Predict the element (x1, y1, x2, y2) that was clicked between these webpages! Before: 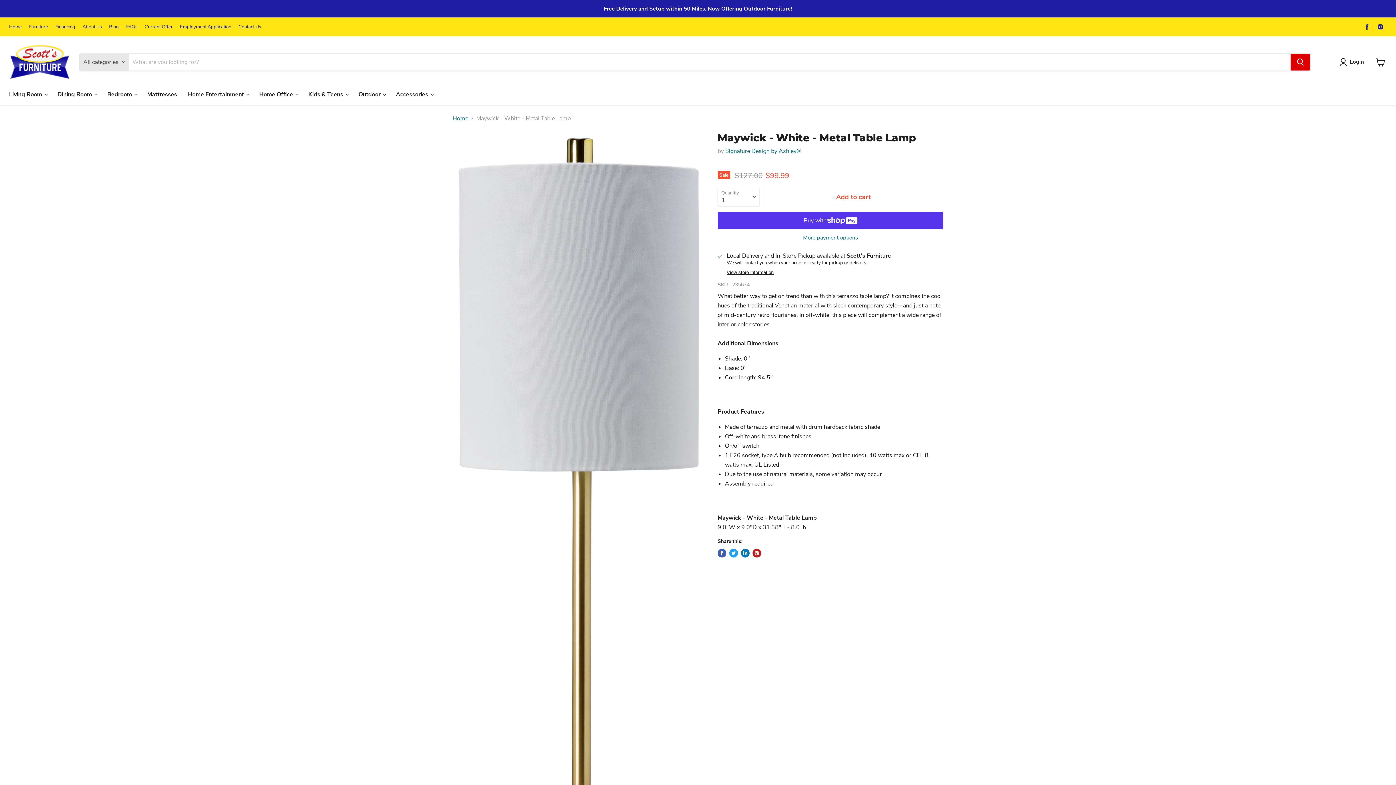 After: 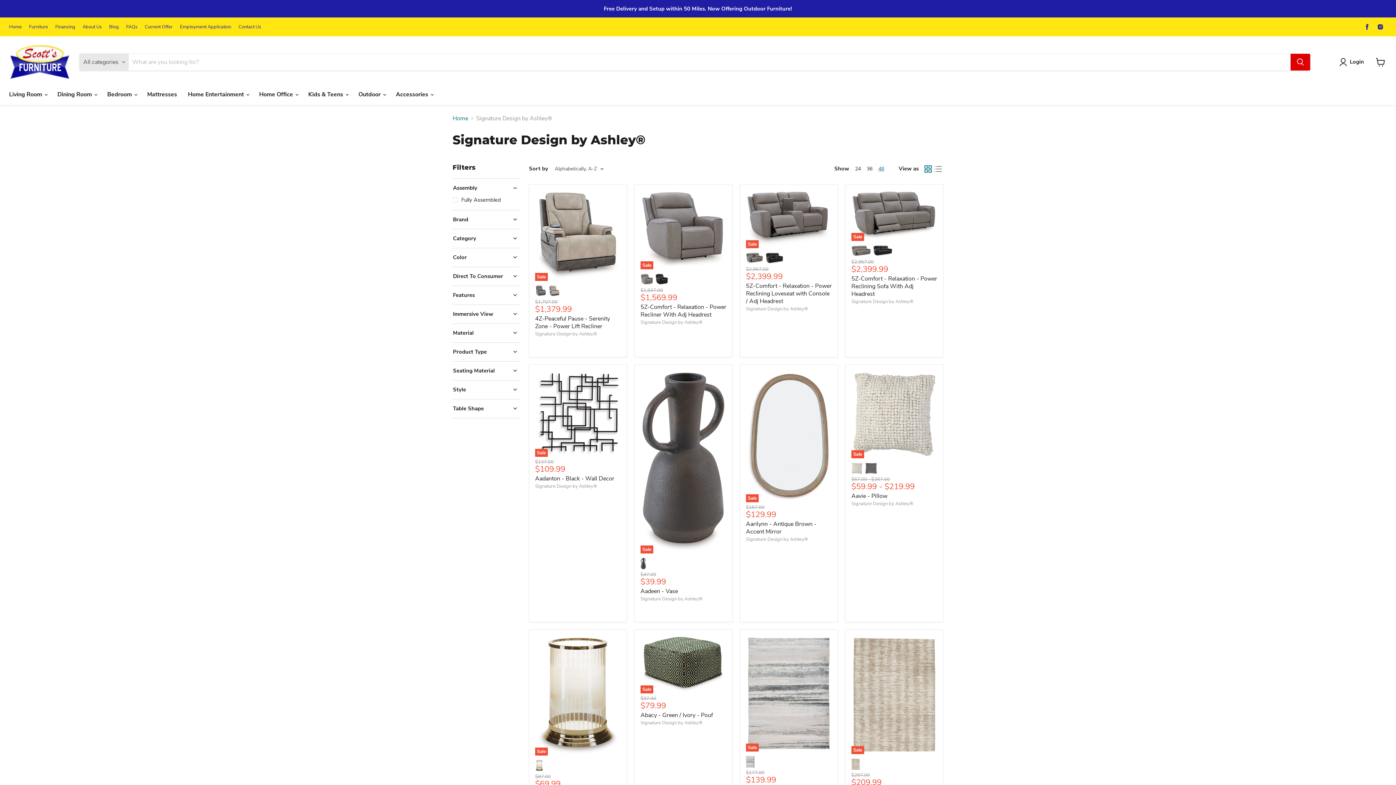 Action: bbox: (725, 147, 801, 155) label: Signature Design by Ashley®